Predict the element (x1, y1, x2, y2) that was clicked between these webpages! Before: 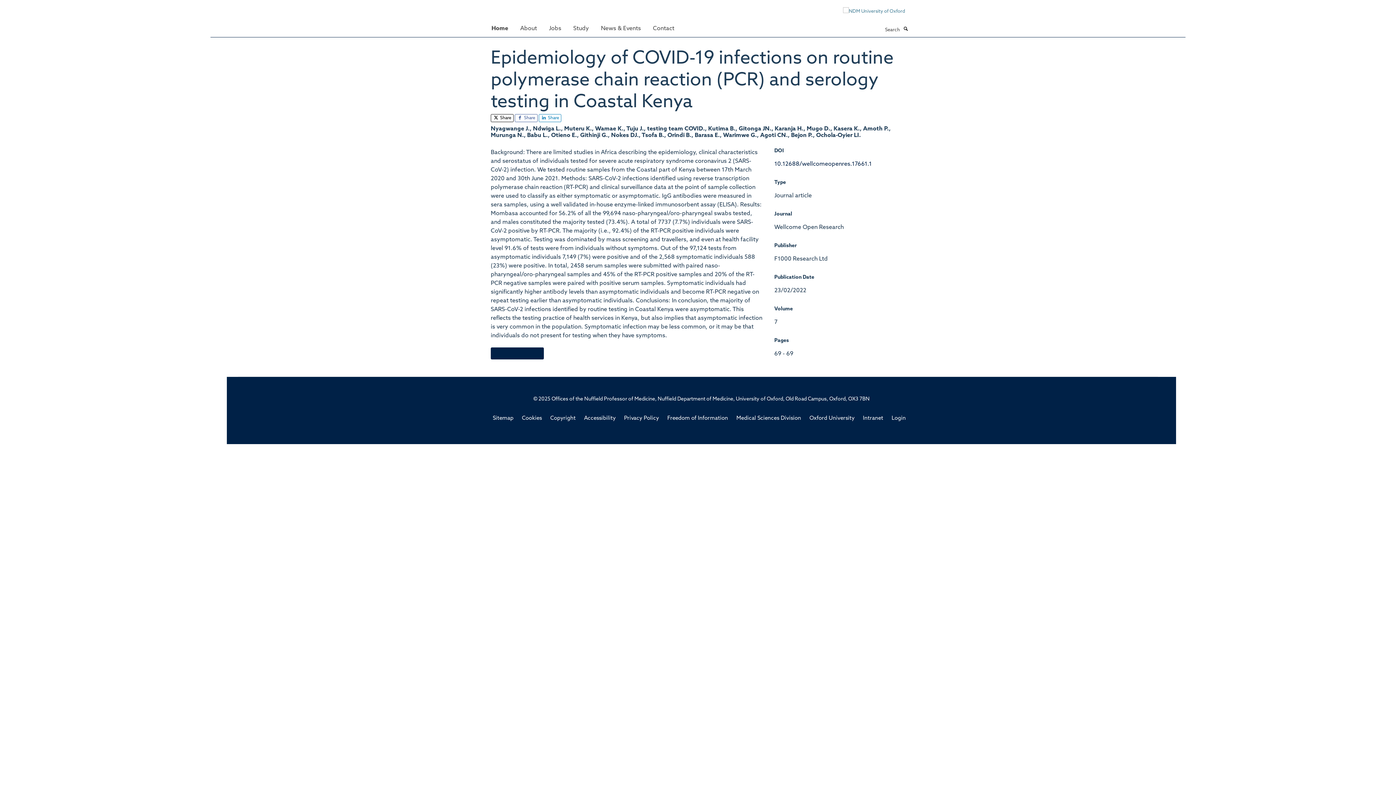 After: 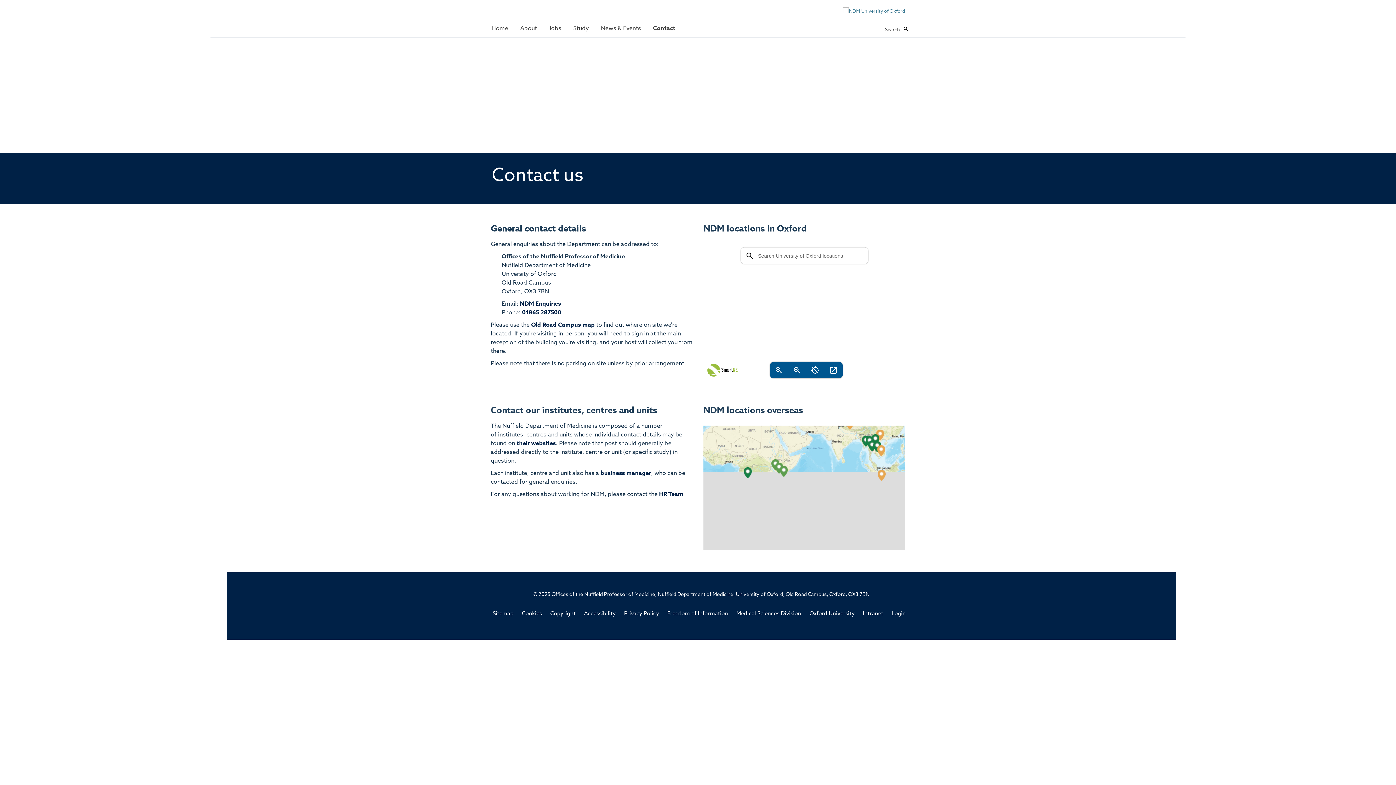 Action: bbox: (647, 21, 680, 35) label: Contact